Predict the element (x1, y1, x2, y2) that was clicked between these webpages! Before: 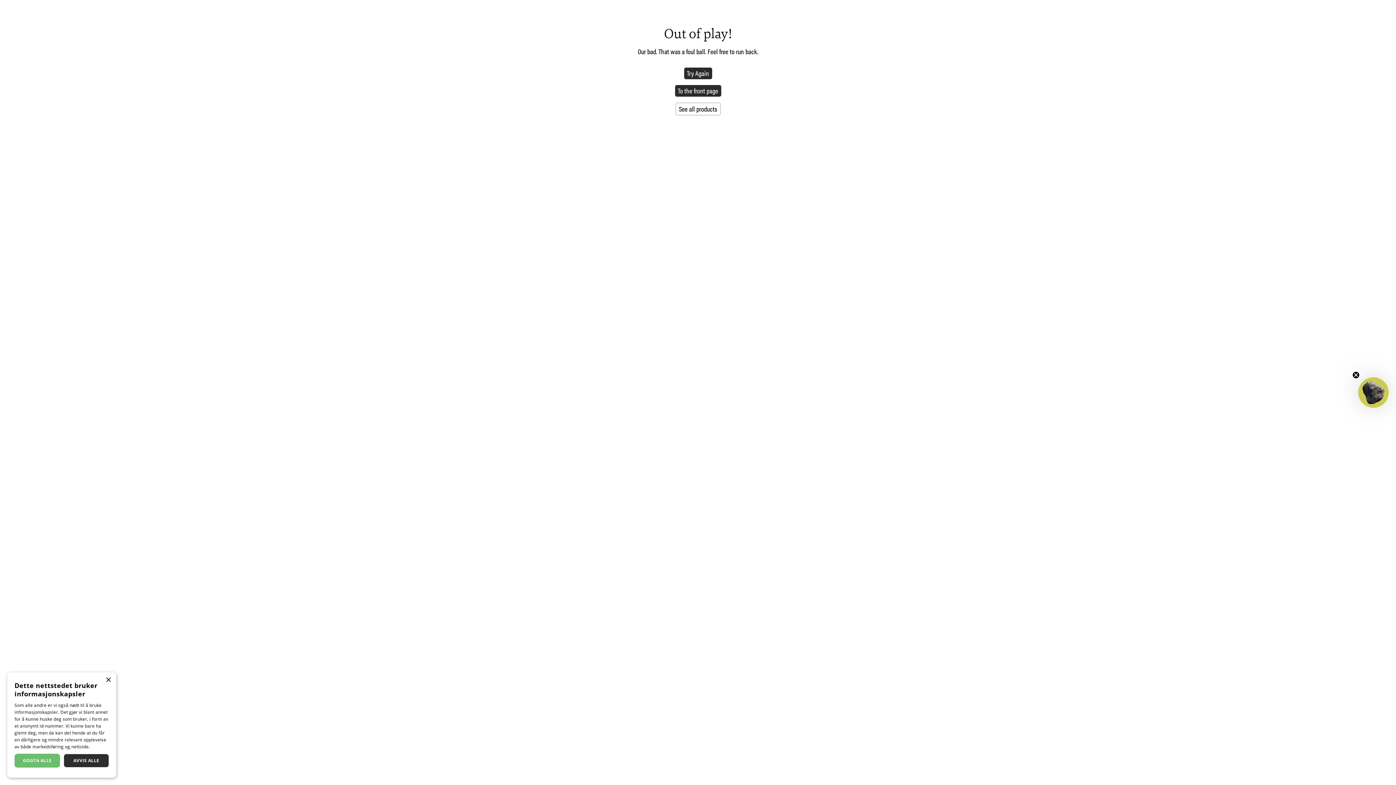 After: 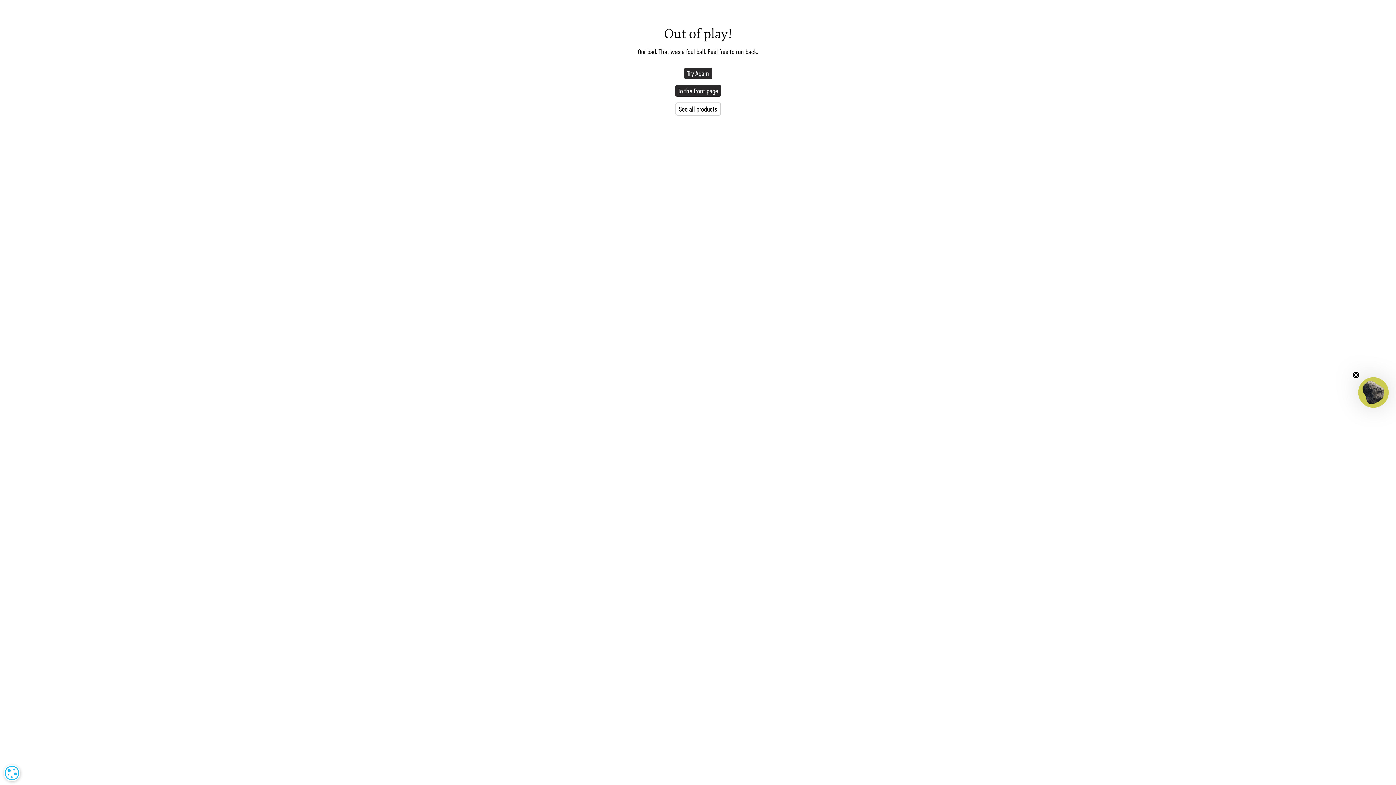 Action: label: GODTA ALLE bbox: (14, 754, 60, 768)